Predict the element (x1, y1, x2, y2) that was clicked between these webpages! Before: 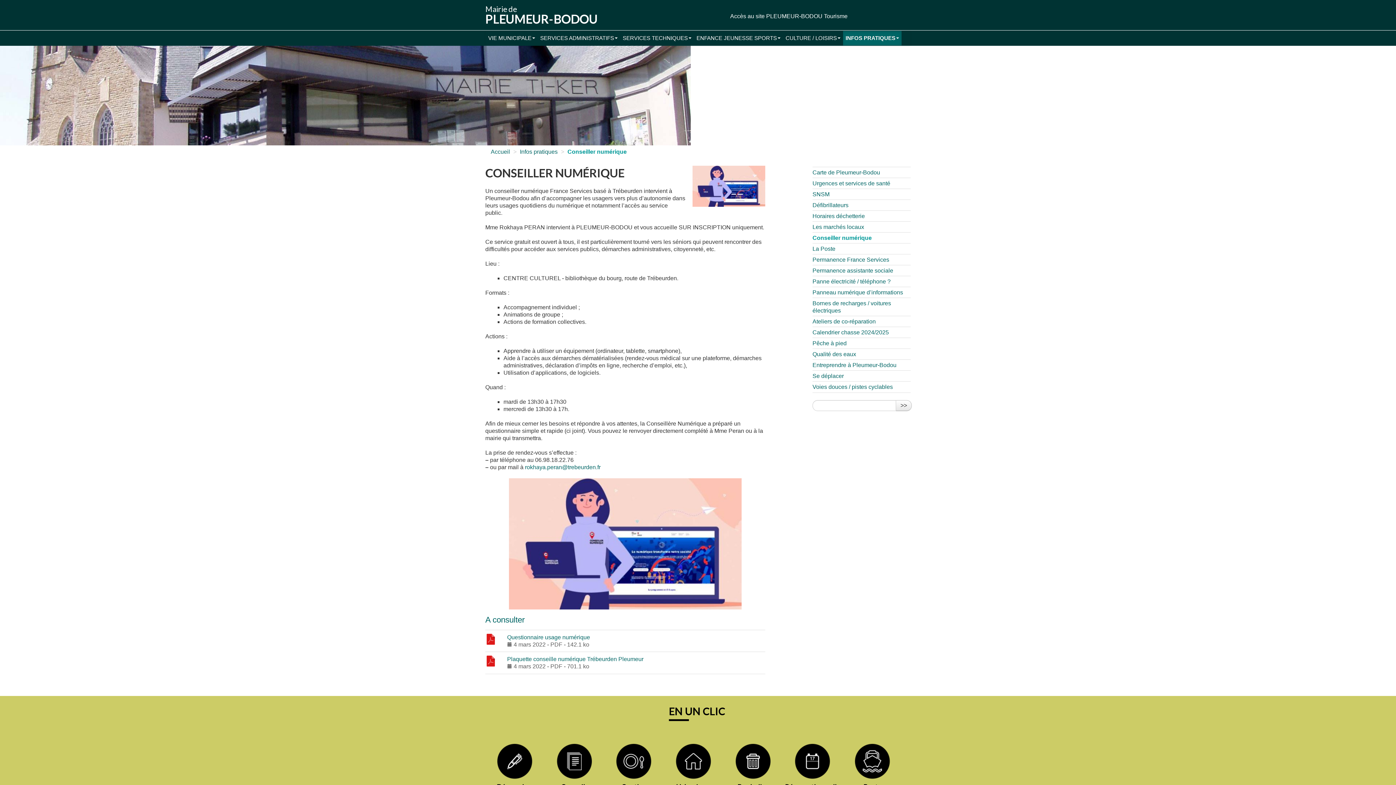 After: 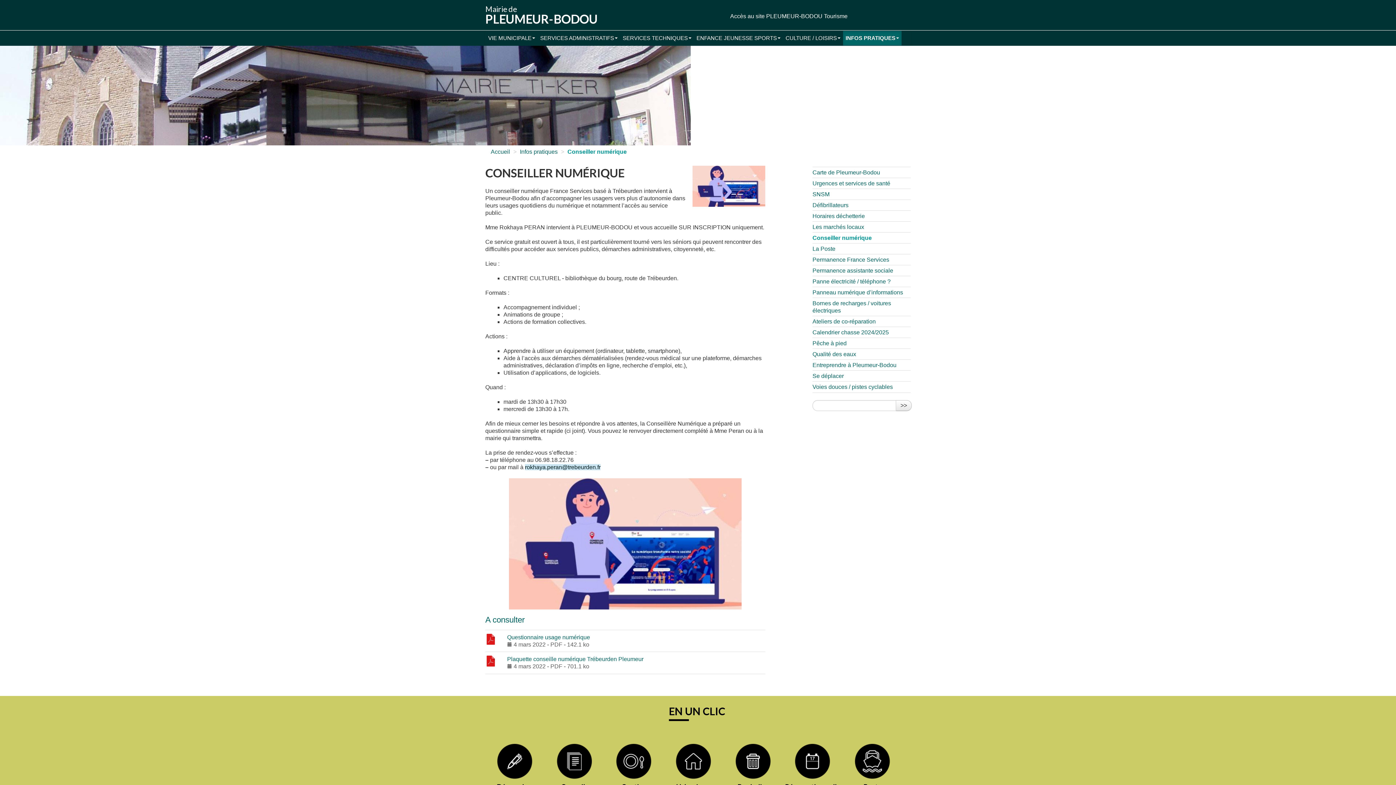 Action: bbox: (525, 464, 600, 470) label: rokhaya.peran@trebeurden.fr